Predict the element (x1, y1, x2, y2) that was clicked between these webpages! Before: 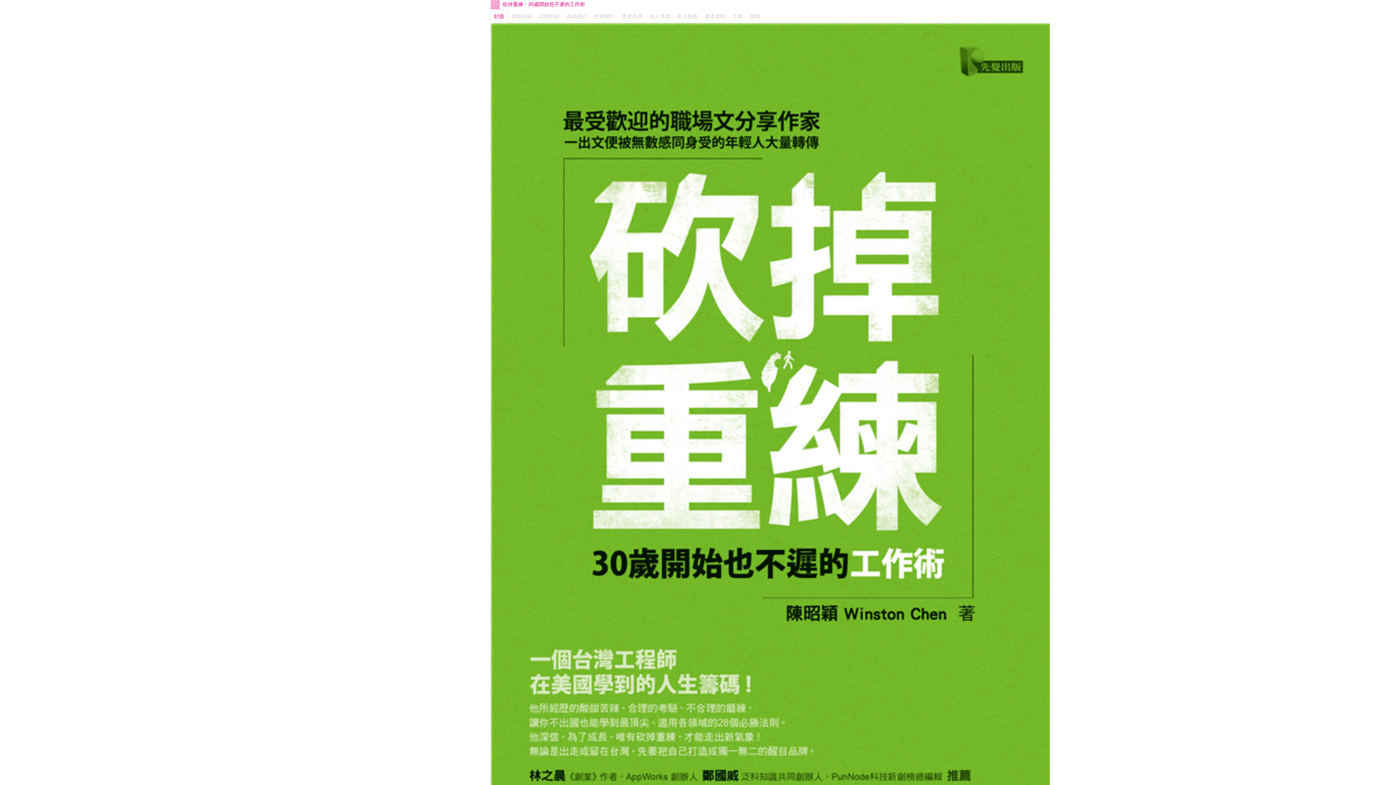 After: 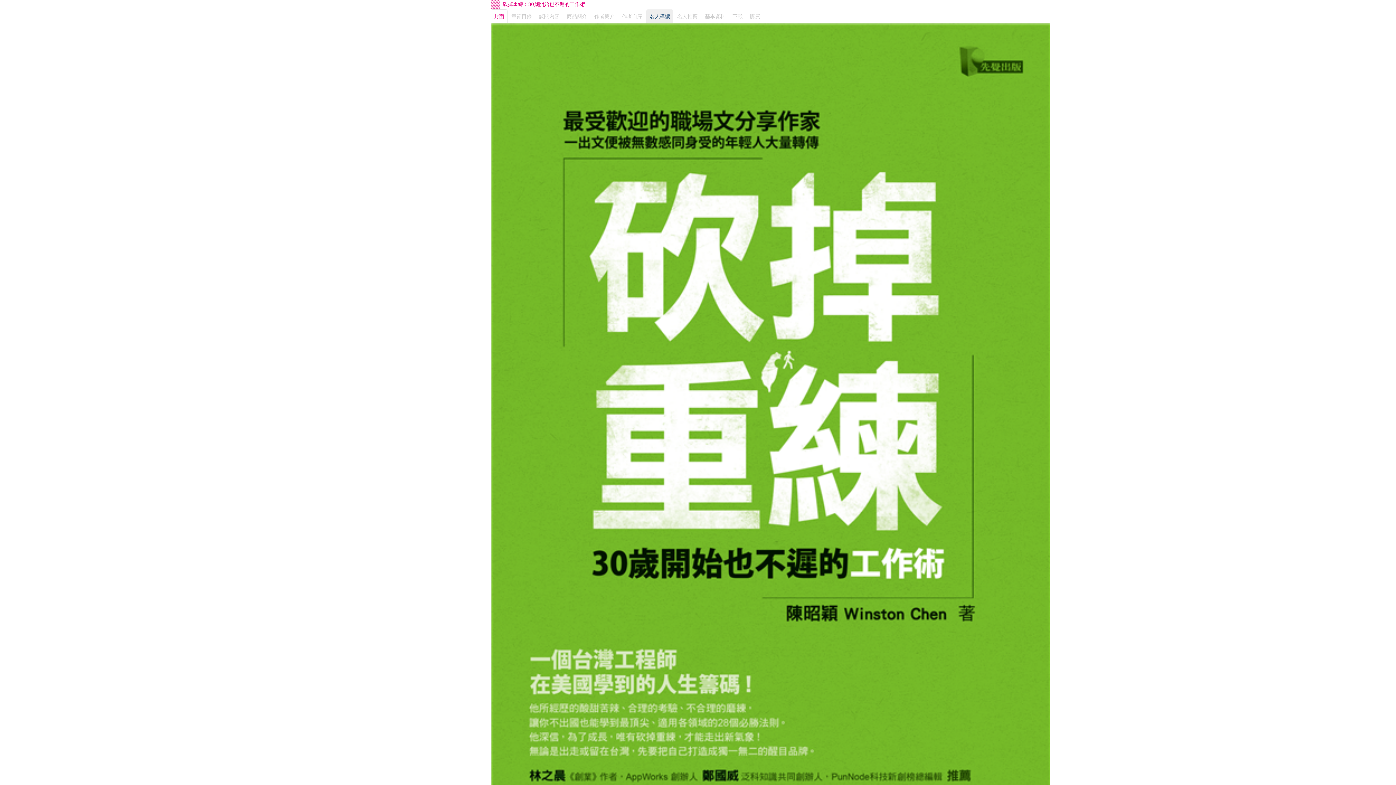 Action: bbox: (646, 9, 673, 23) label: 名人導讀